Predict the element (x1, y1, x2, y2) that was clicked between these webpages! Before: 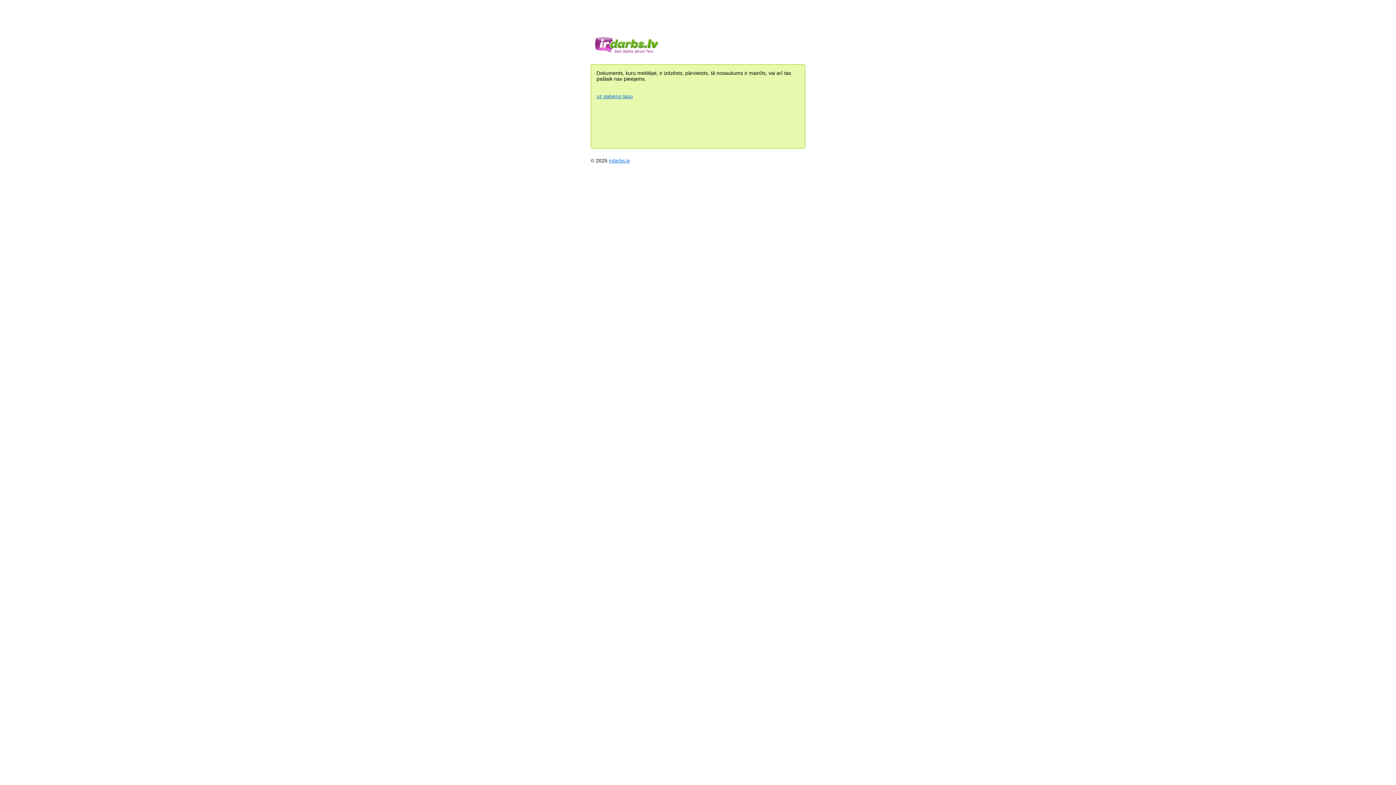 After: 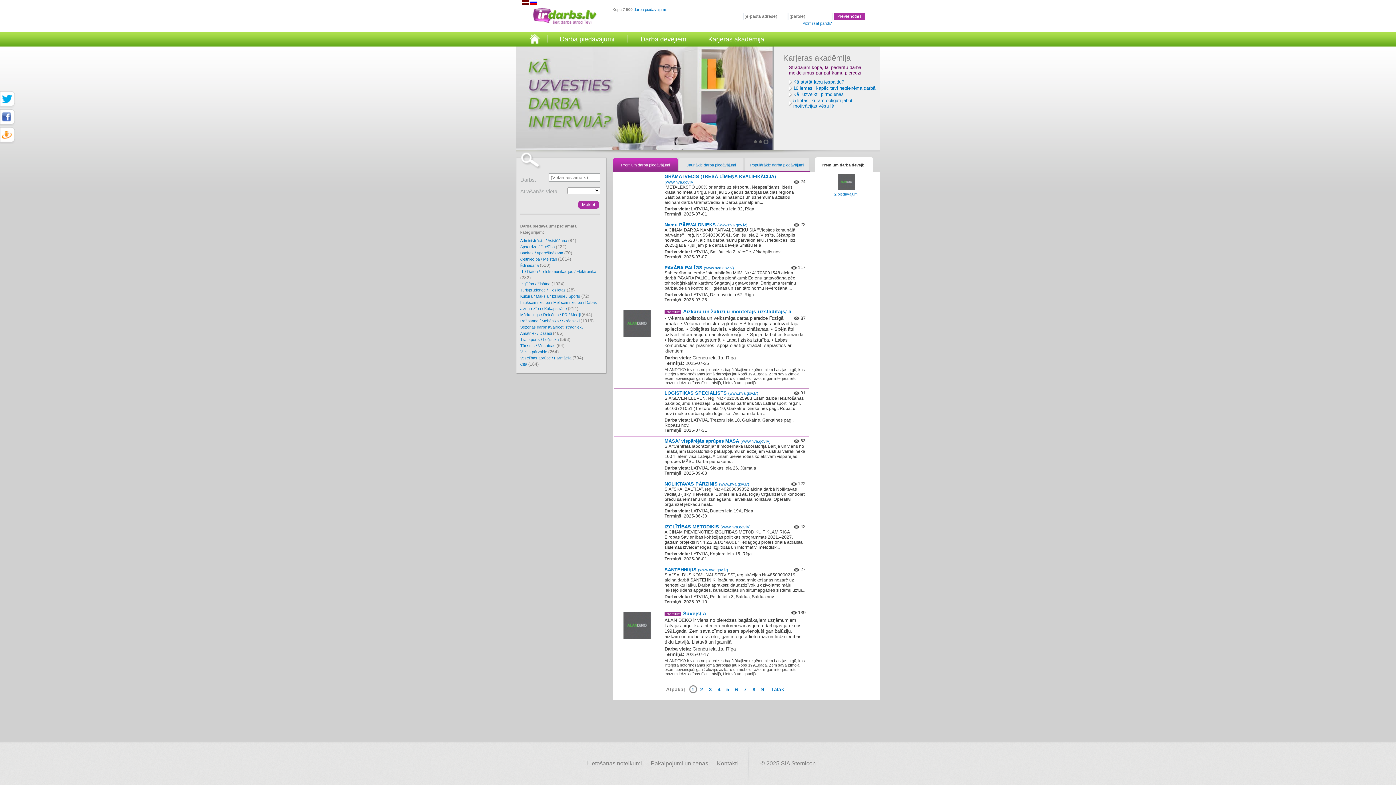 Action: label: uz galveno lapu bbox: (596, 93, 633, 99)